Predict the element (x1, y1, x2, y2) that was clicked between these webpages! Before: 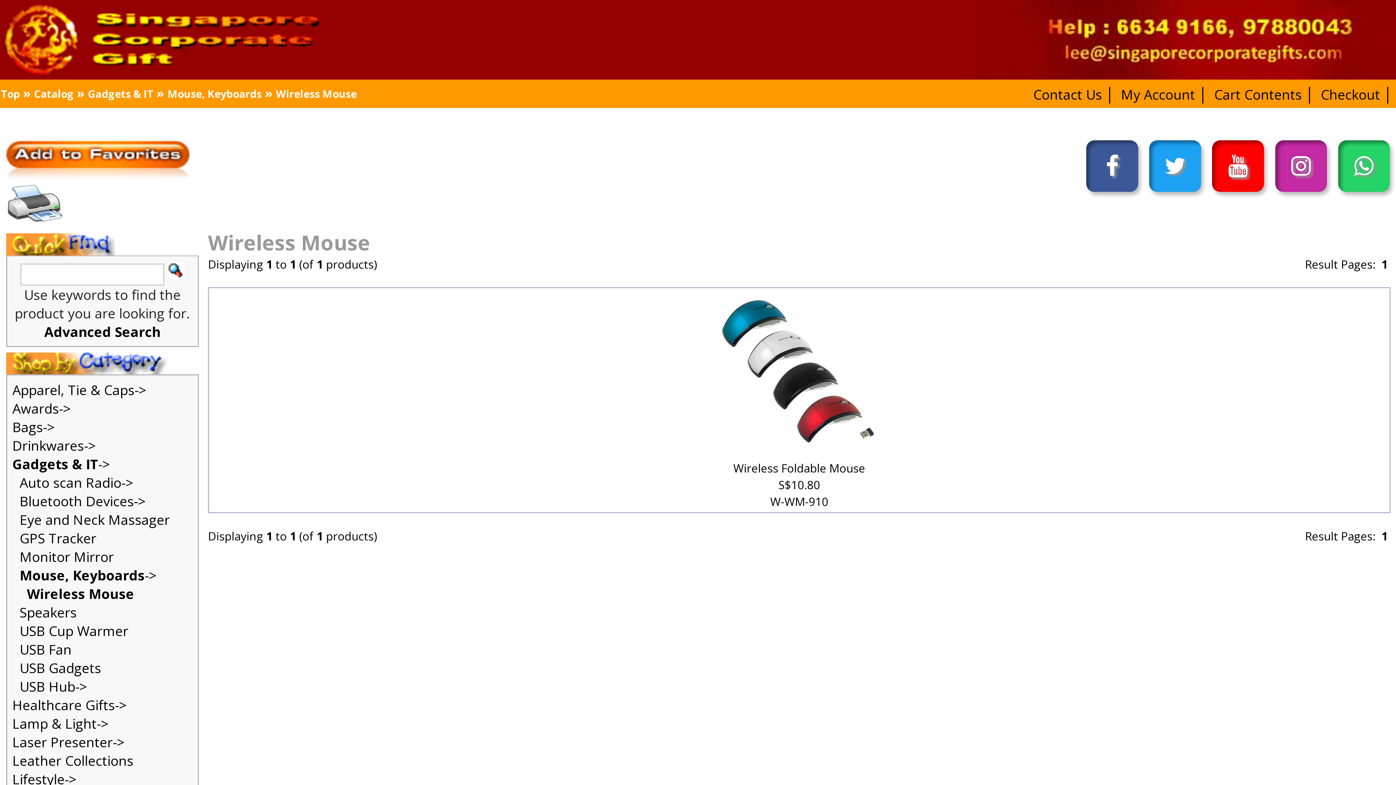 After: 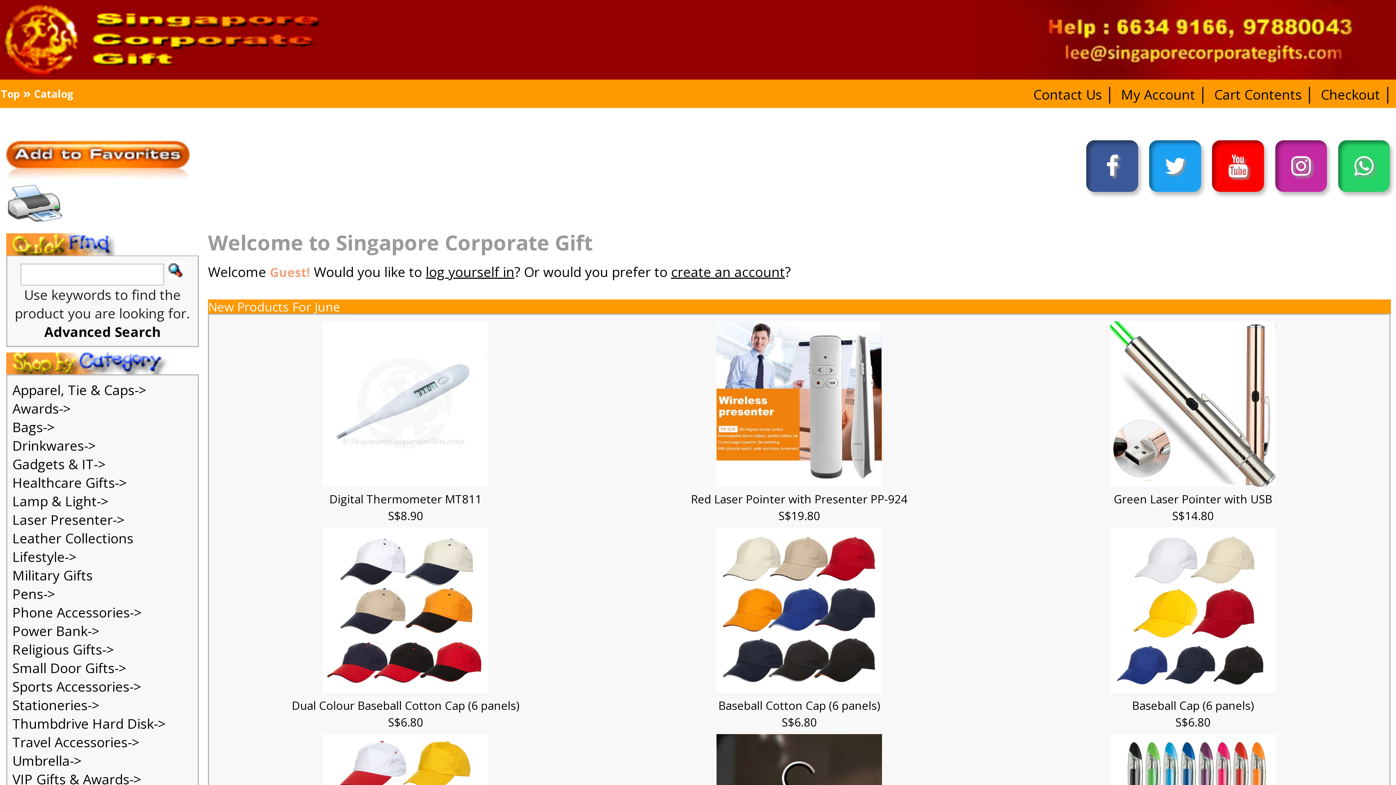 Action: bbox: (0, 24, 116, 29)